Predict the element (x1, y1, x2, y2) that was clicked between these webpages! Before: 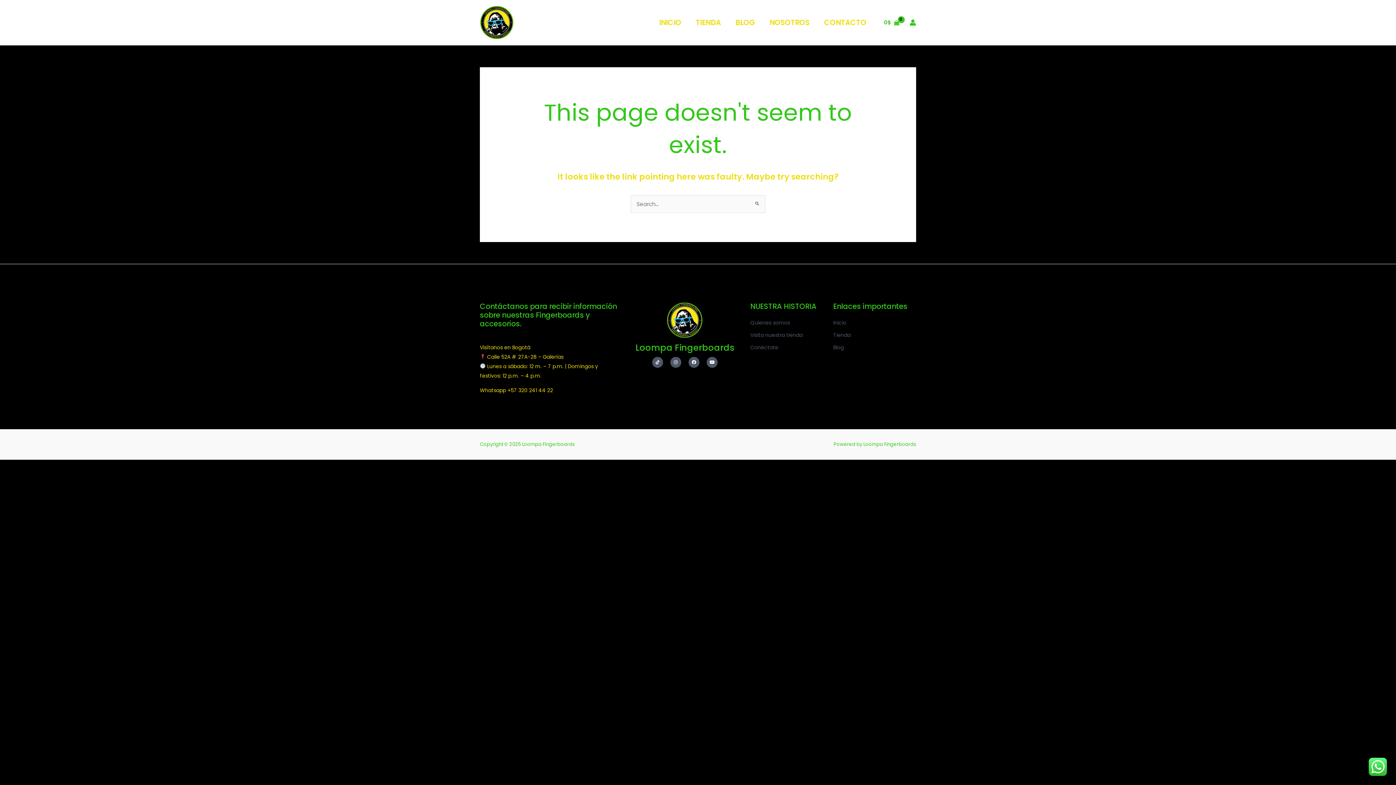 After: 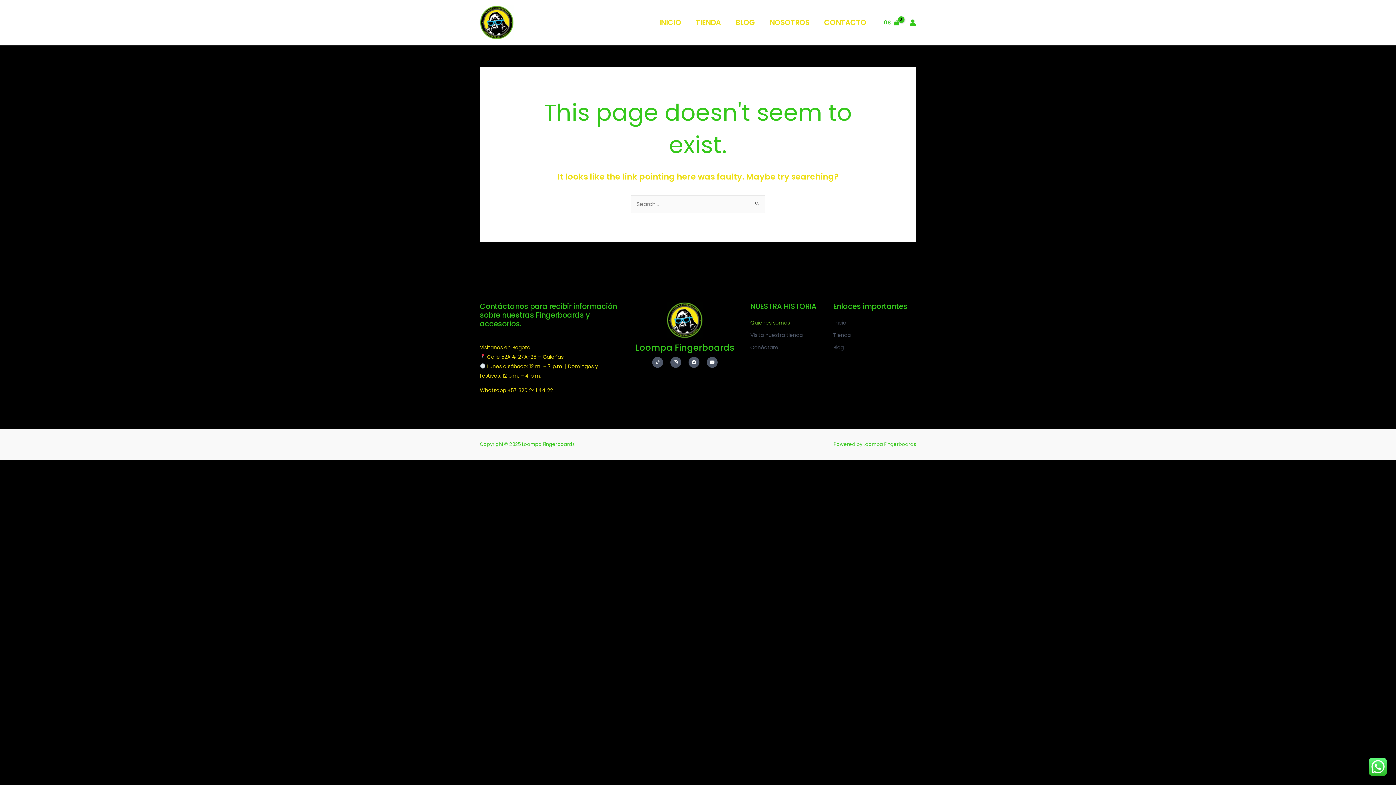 Action: label: Quienes somos bbox: (750, 318, 833, 327)